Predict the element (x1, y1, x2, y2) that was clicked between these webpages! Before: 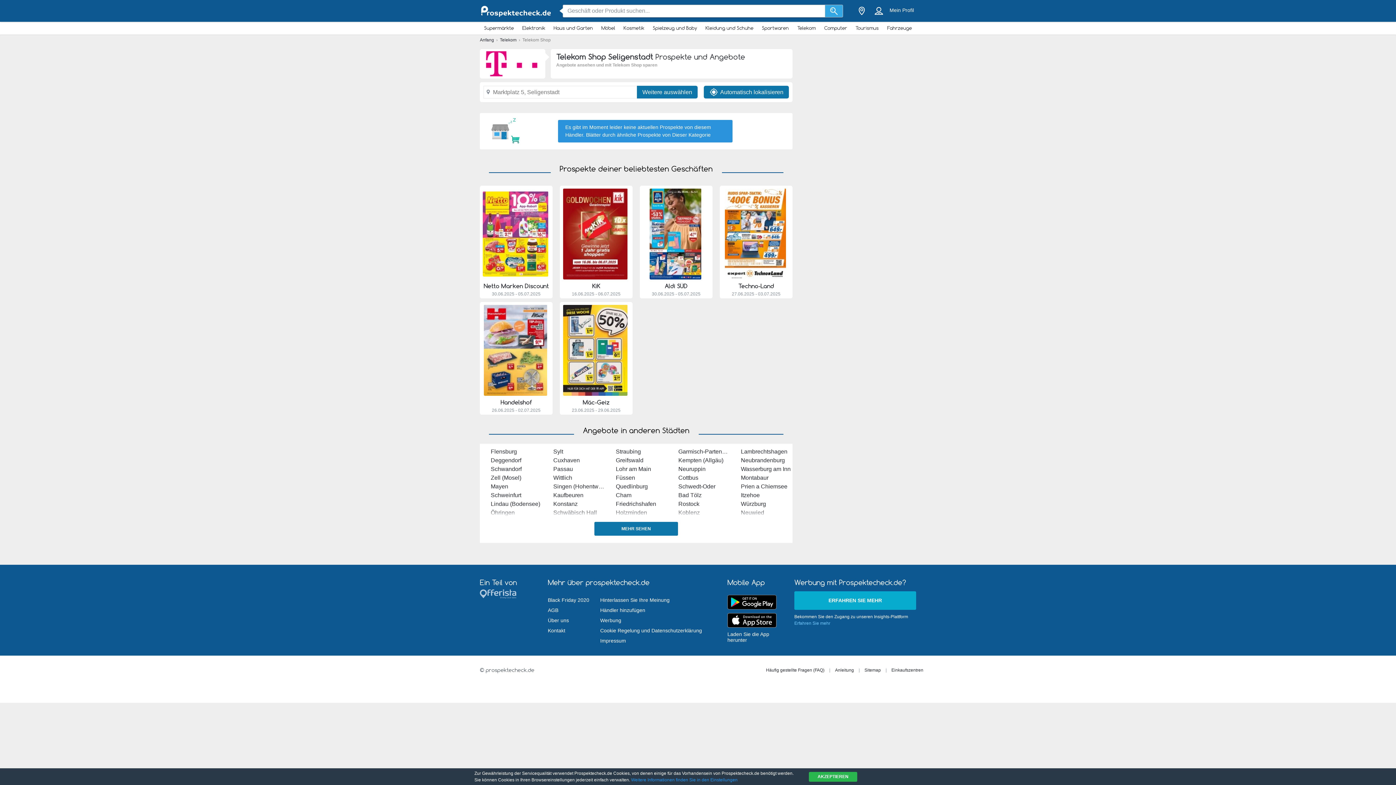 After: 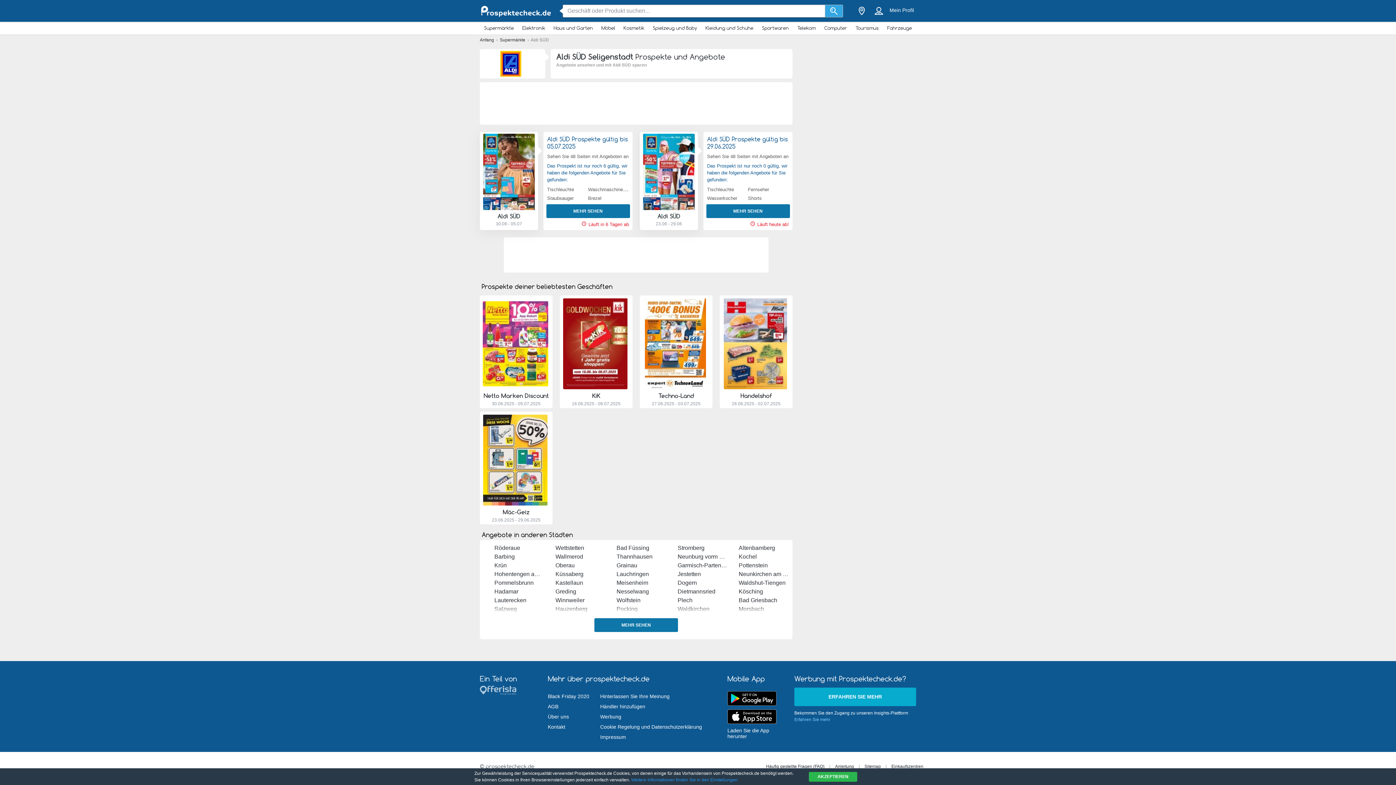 Action: label: Aldi SÜD bbox: (664, 282, 687, 289)